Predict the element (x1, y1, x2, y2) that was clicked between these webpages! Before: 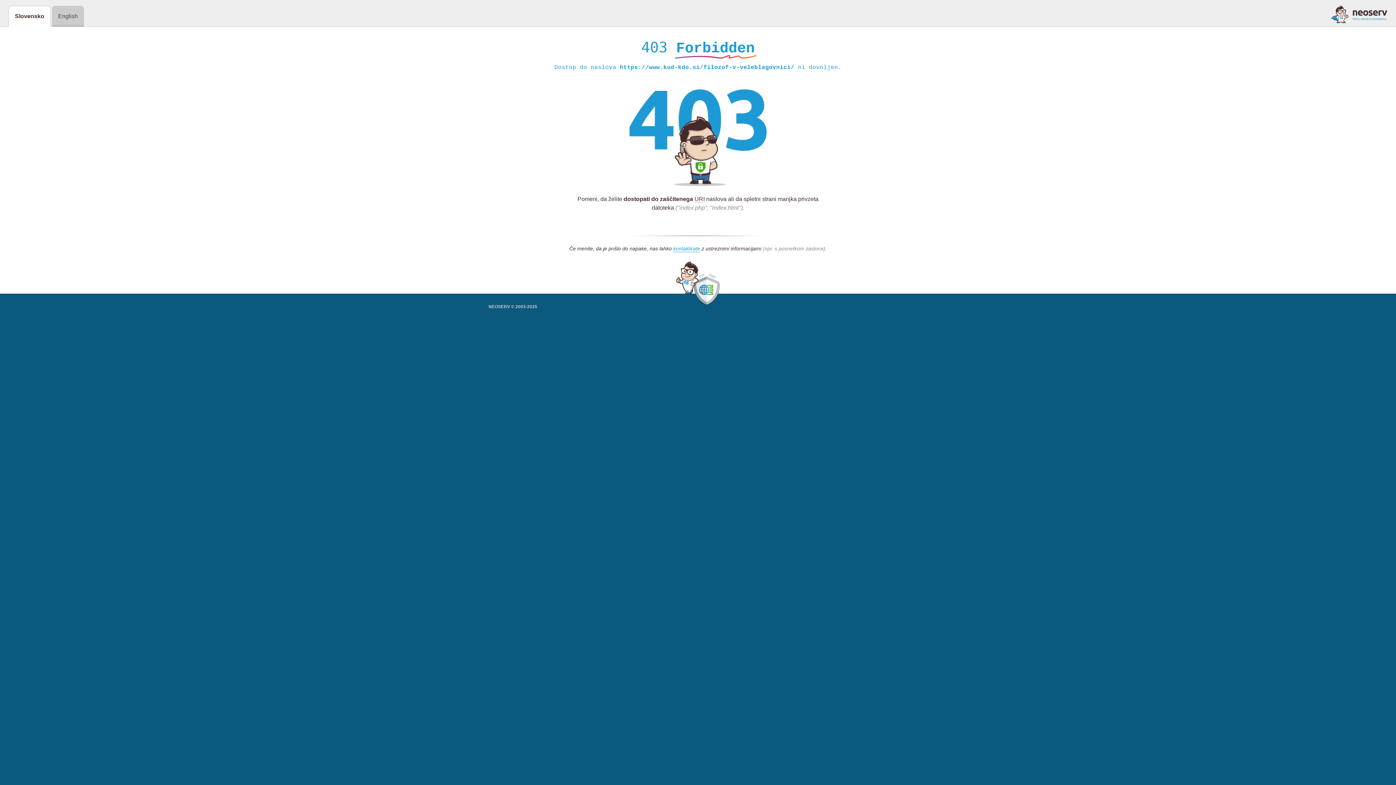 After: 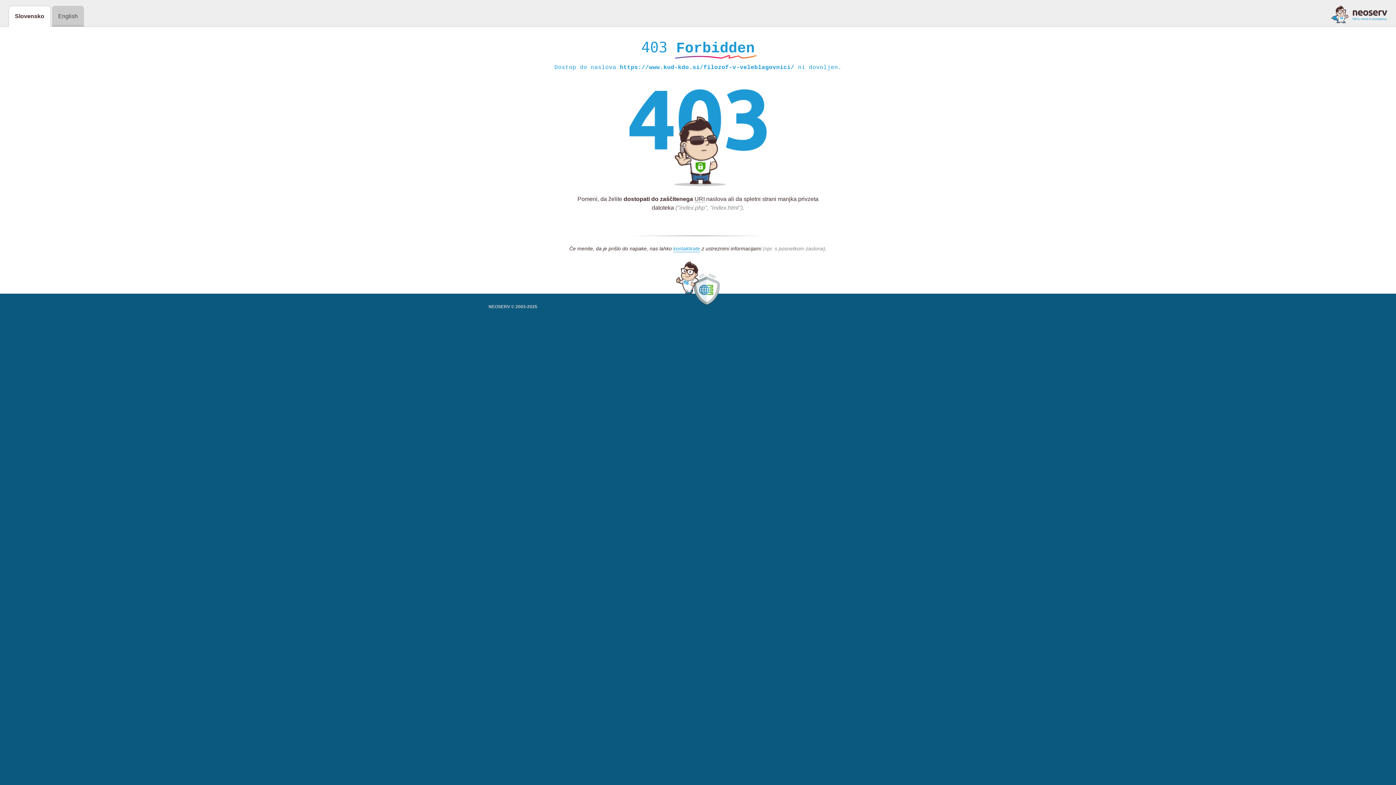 Action: bbox: (1331, 5, 1387, 23)